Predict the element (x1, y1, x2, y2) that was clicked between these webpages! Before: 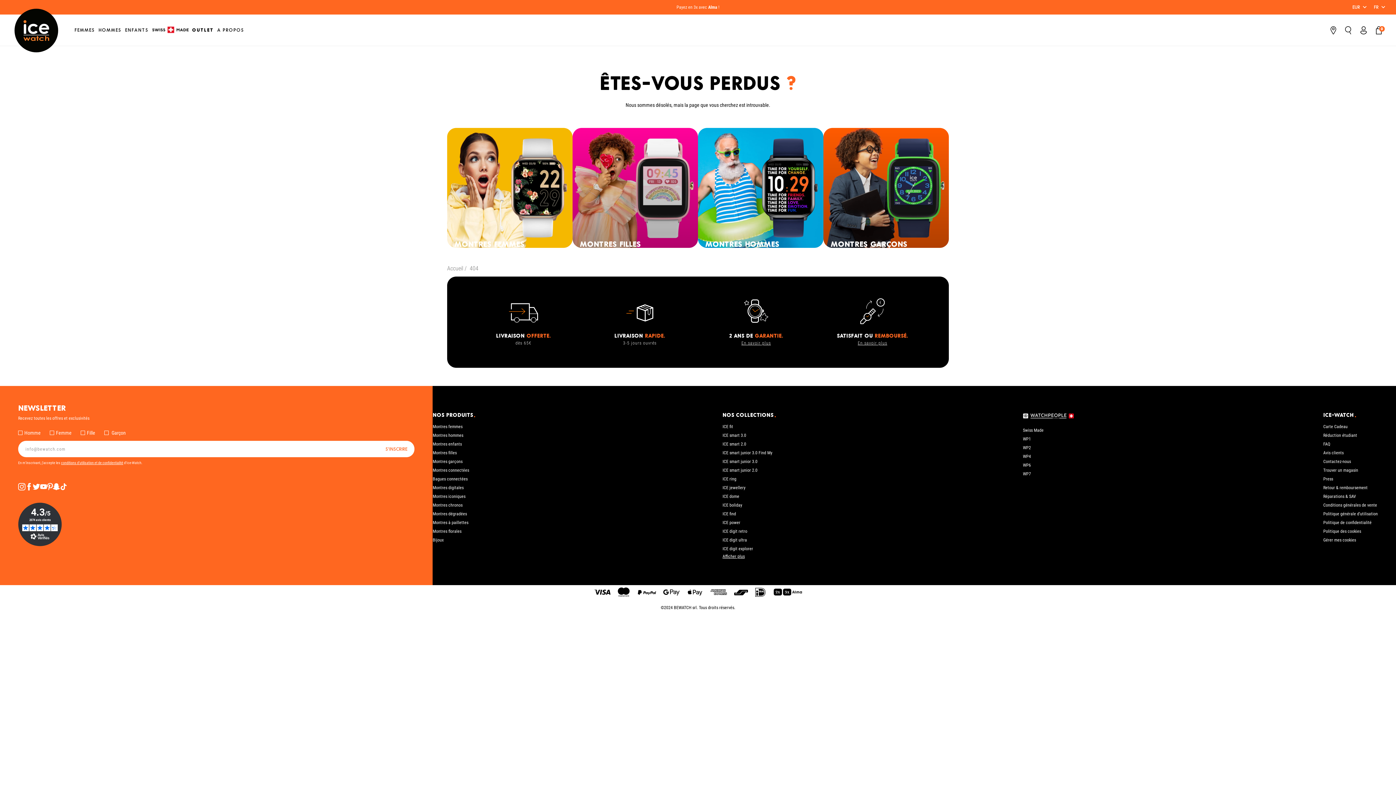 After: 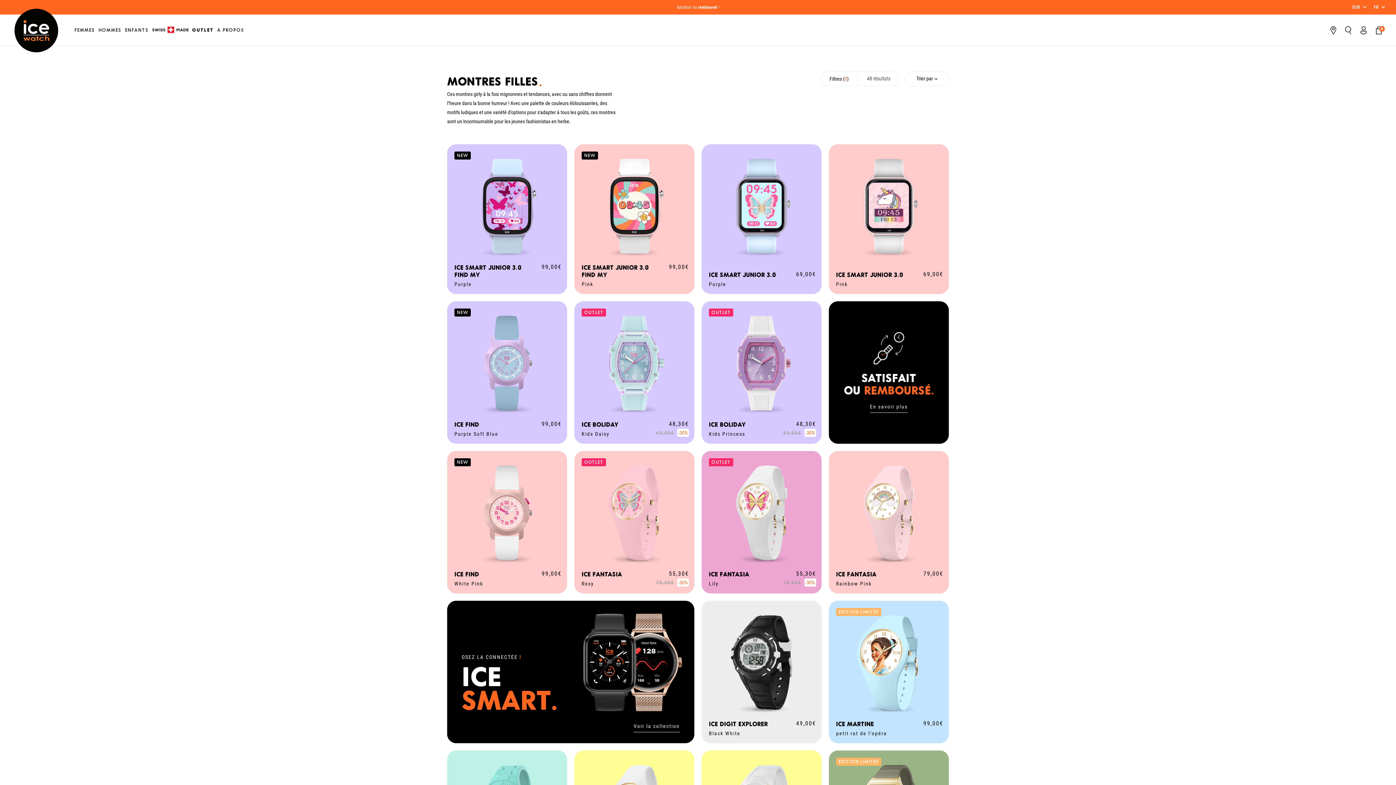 Action: bbox: (572, 128, 698, 248) label: Montres Filles
DÉCOUVRIR NOS PRODUITS